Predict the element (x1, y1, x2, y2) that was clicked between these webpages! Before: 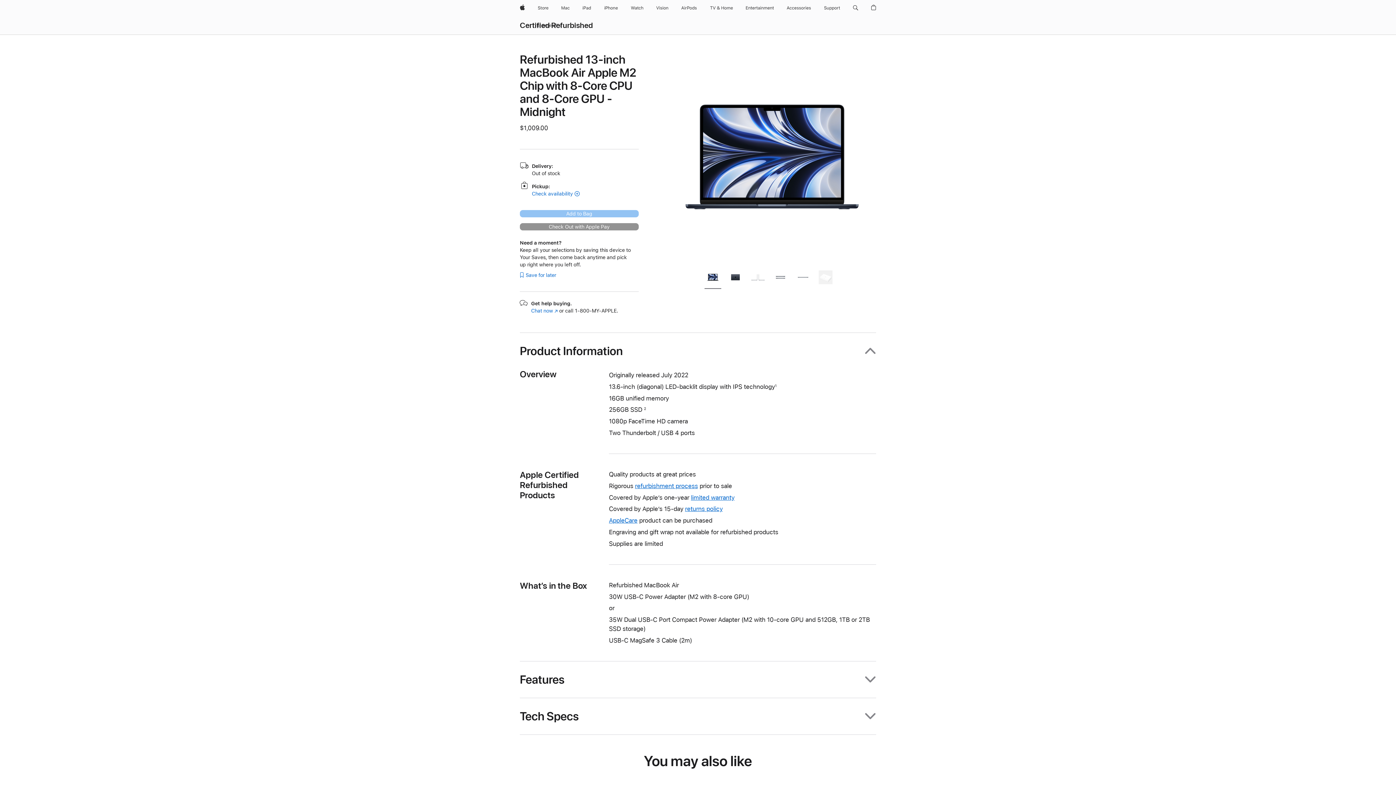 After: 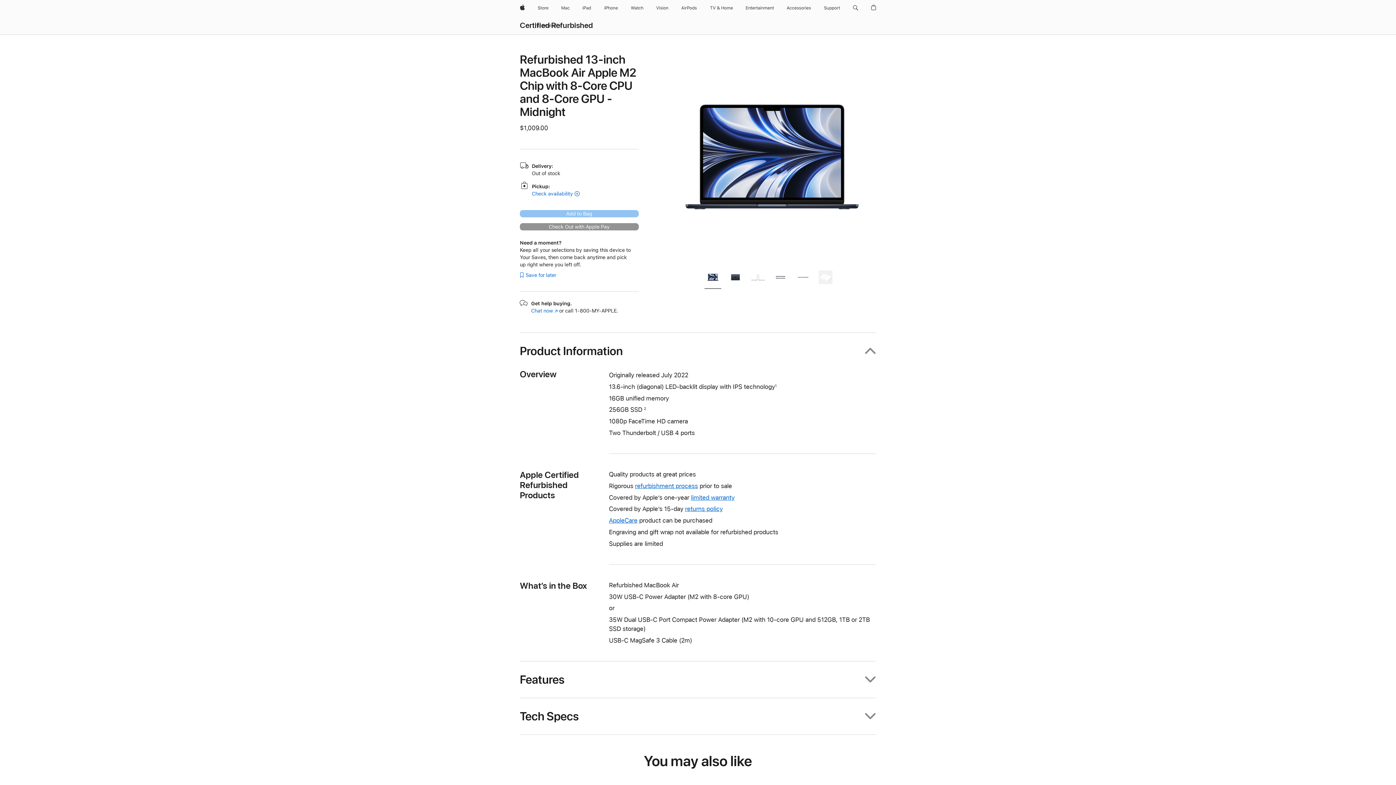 Action: bbox: (704, 268, 721, 288)